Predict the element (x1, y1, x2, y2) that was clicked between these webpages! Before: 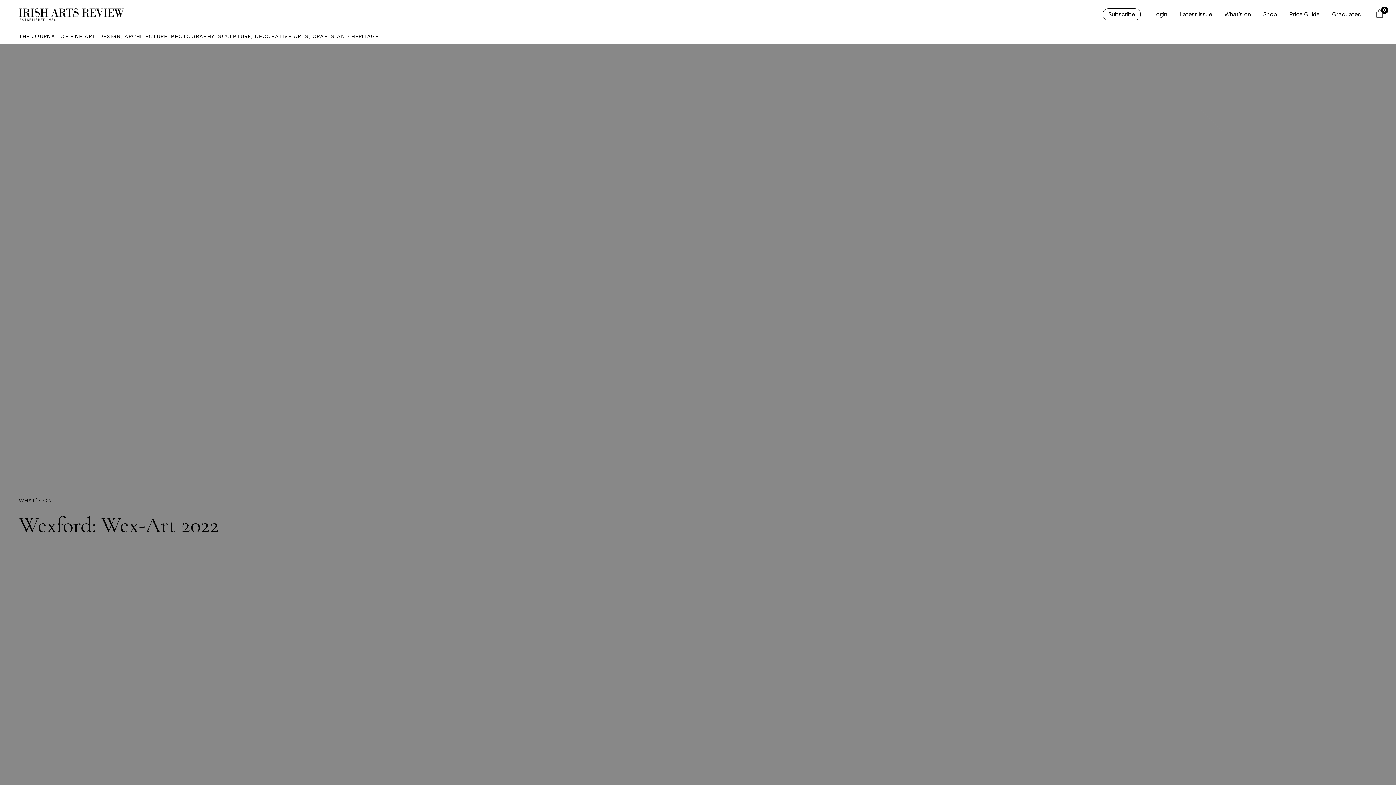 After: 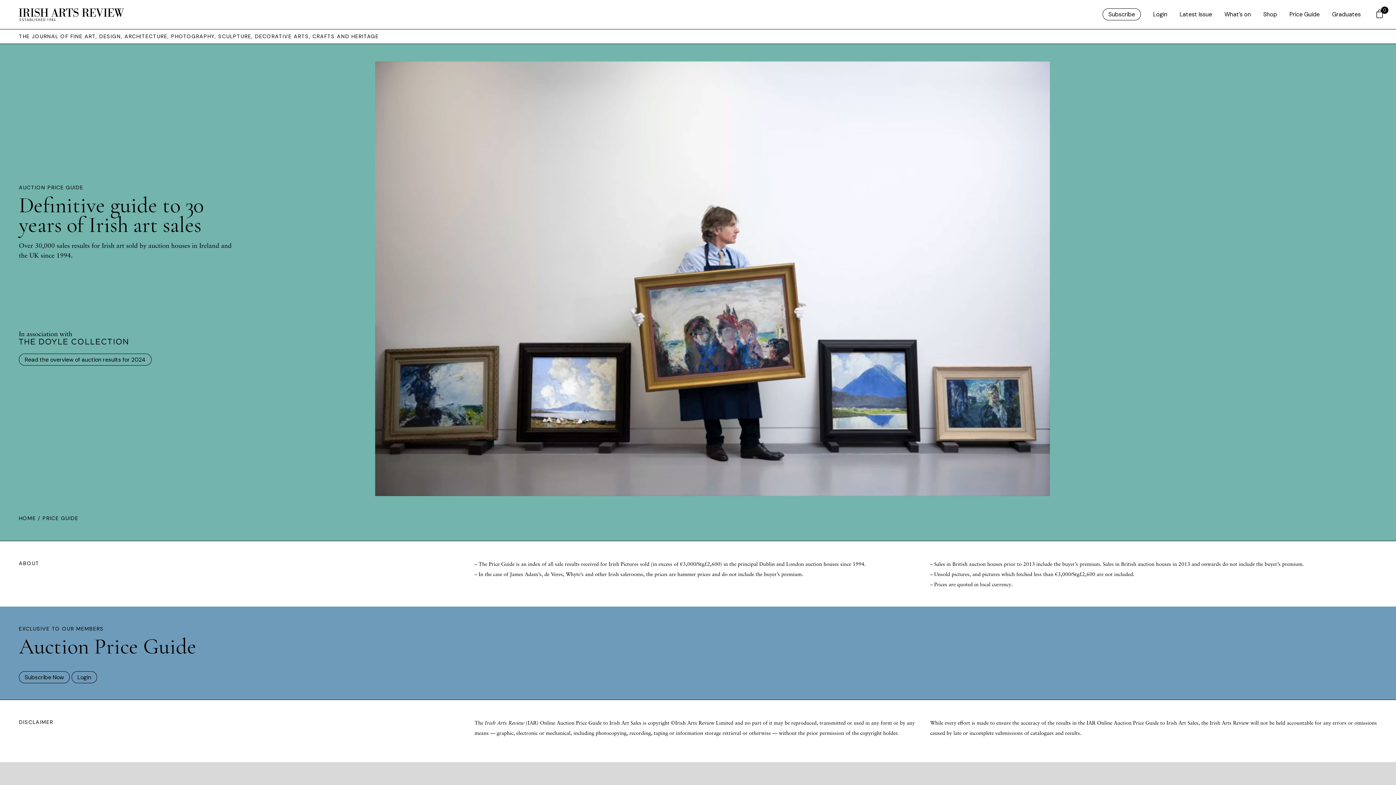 Action: bbox: (1289, 10, 1320, 18) label: Price Guide